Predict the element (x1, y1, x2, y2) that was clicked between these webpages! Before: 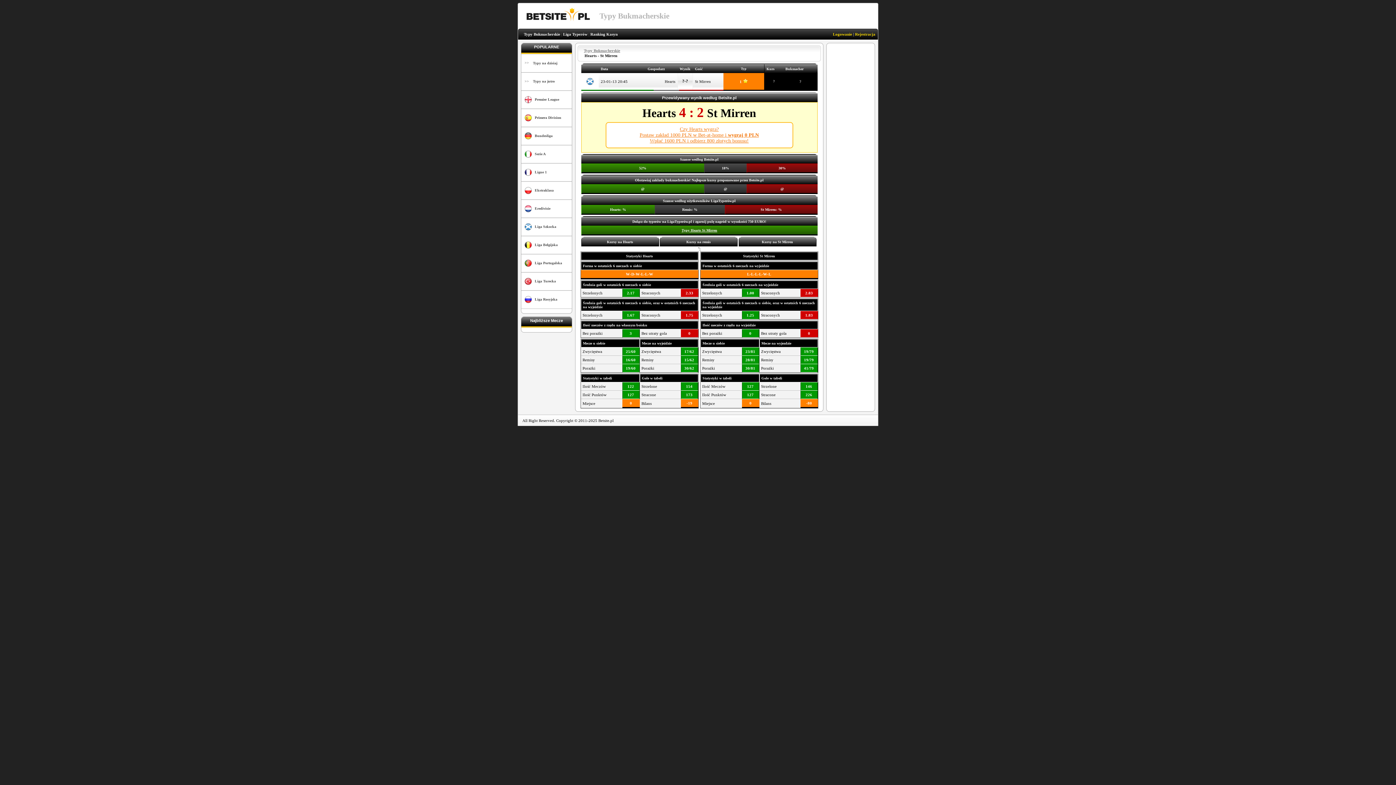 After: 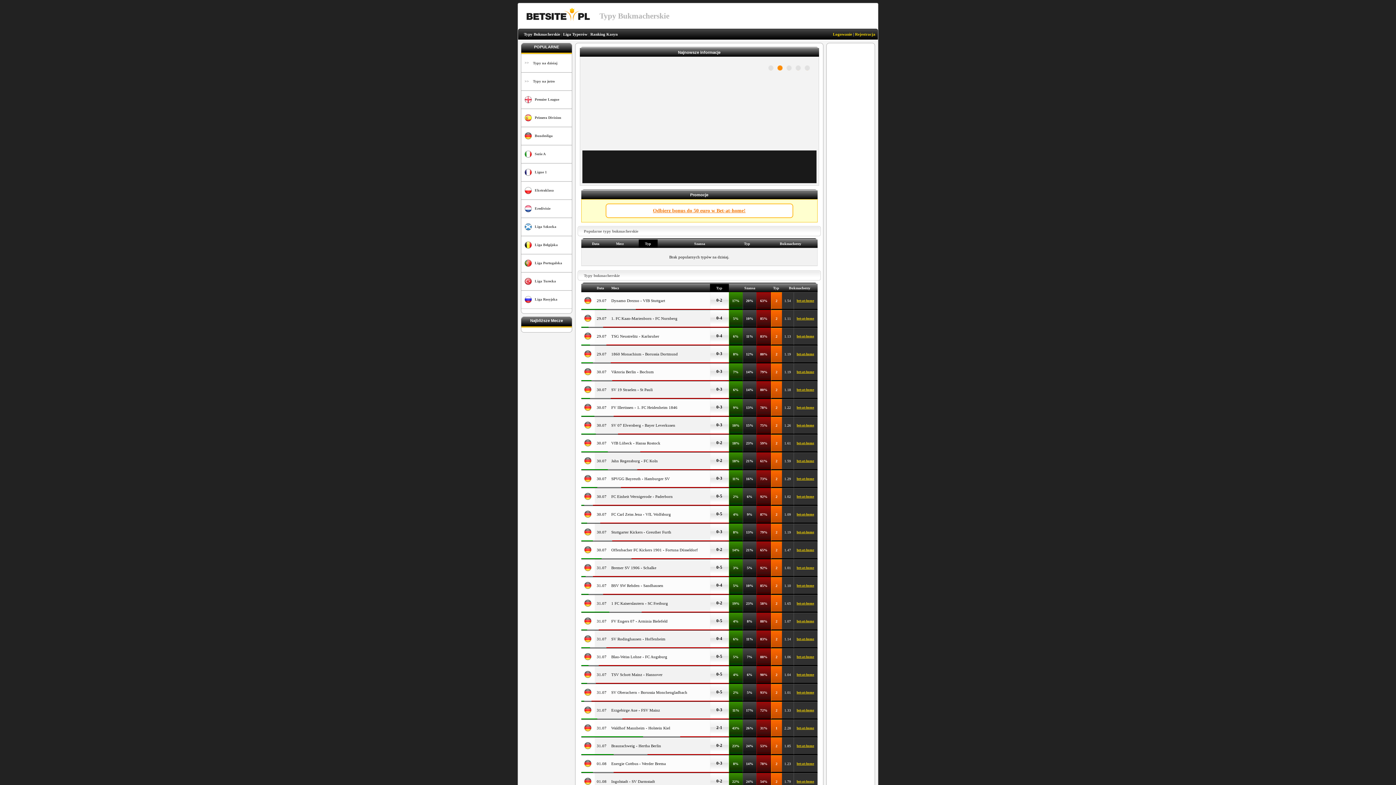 Action: bbox: (584, 48, 620, 52) label: Typy Bukmacherskie